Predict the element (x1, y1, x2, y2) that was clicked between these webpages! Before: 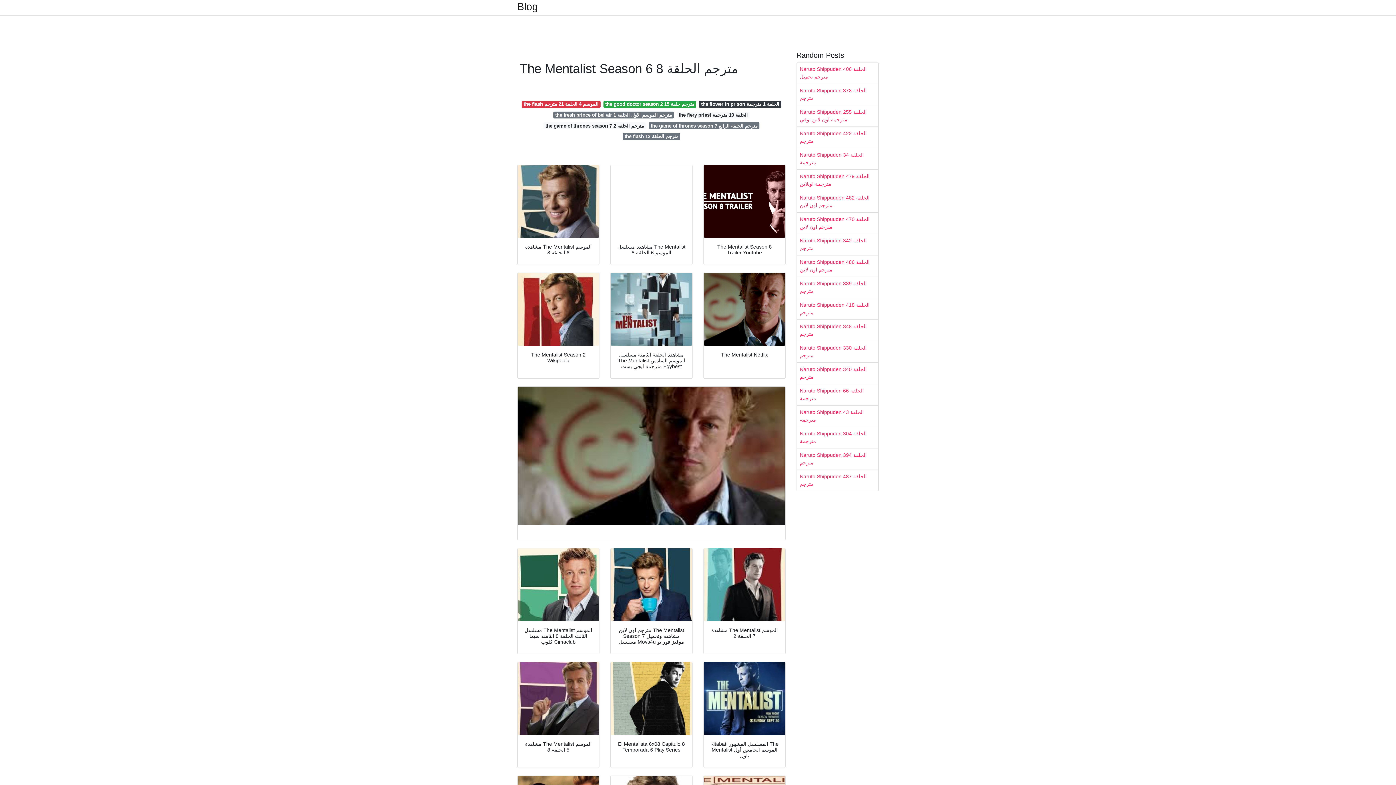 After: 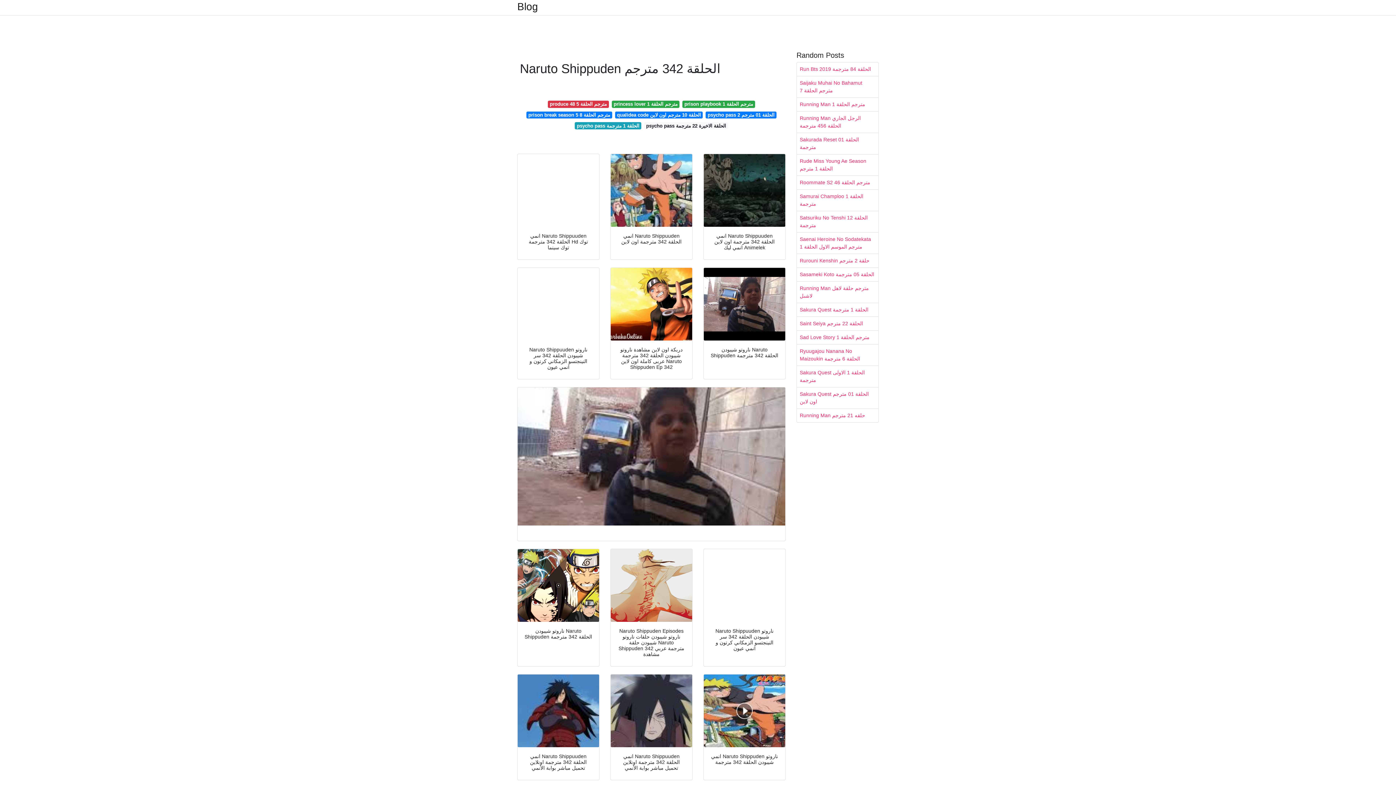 Action: bbox: (797, 234, 878, 255) label: Naruto Shippuden الحلقة 342 مترجم